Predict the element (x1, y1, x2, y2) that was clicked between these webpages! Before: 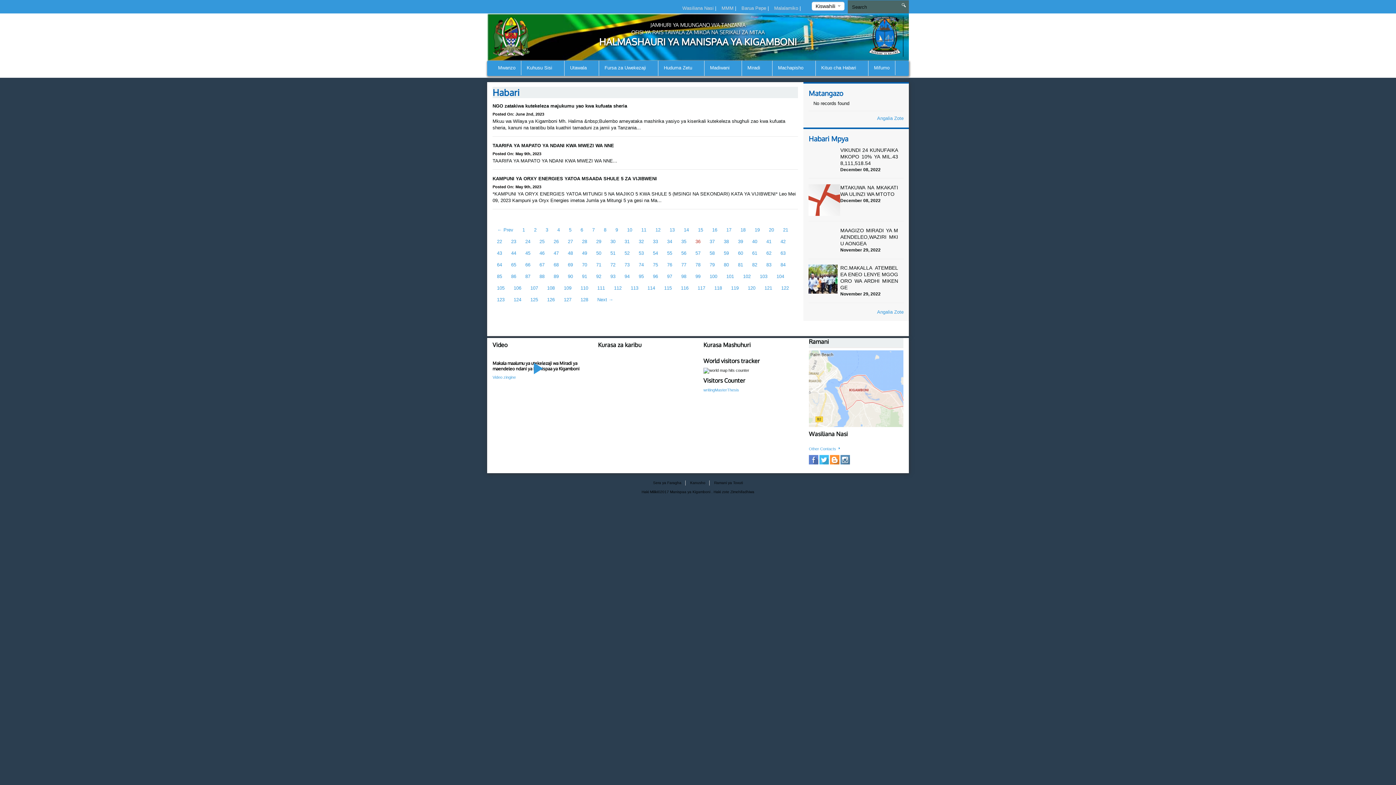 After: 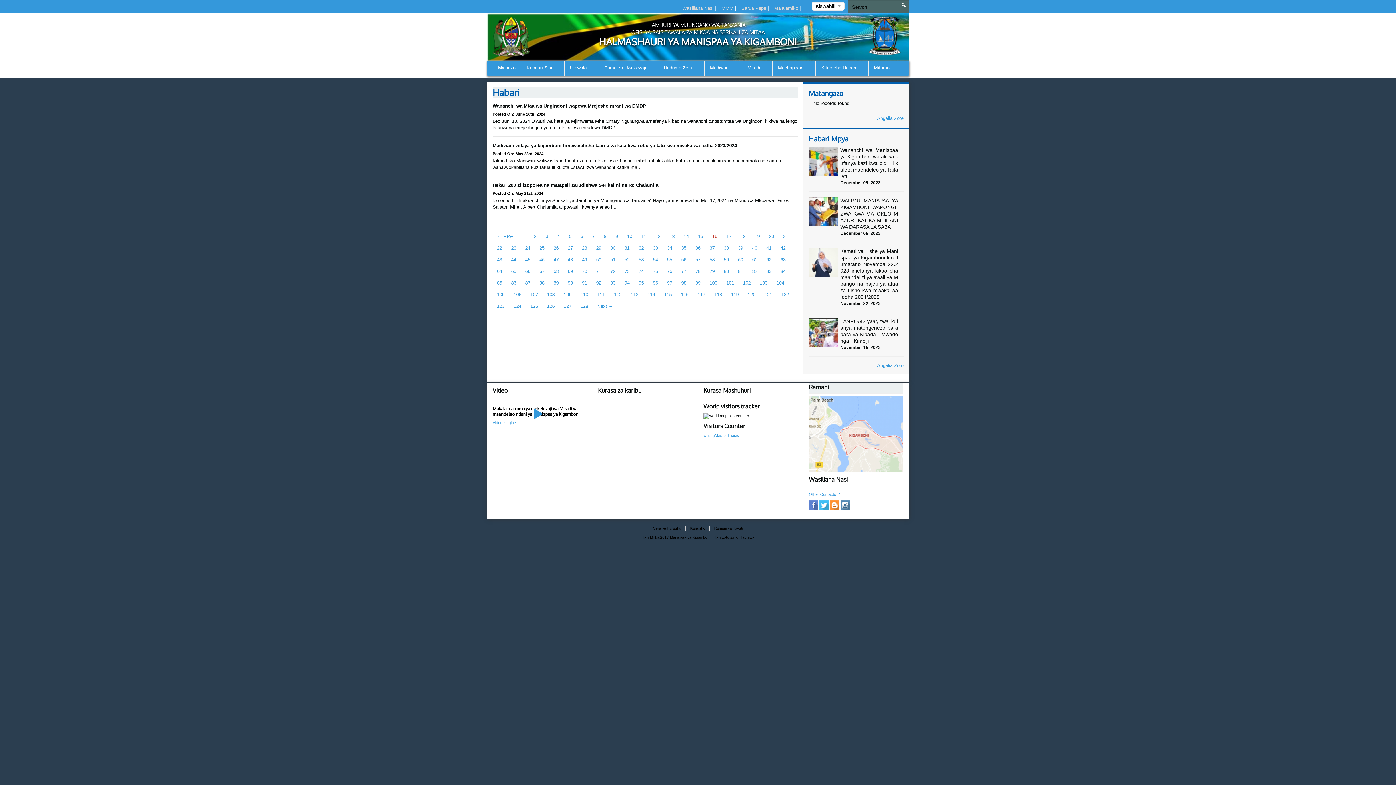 Action: label: 16 bbox: (707, 224, 722, 236)